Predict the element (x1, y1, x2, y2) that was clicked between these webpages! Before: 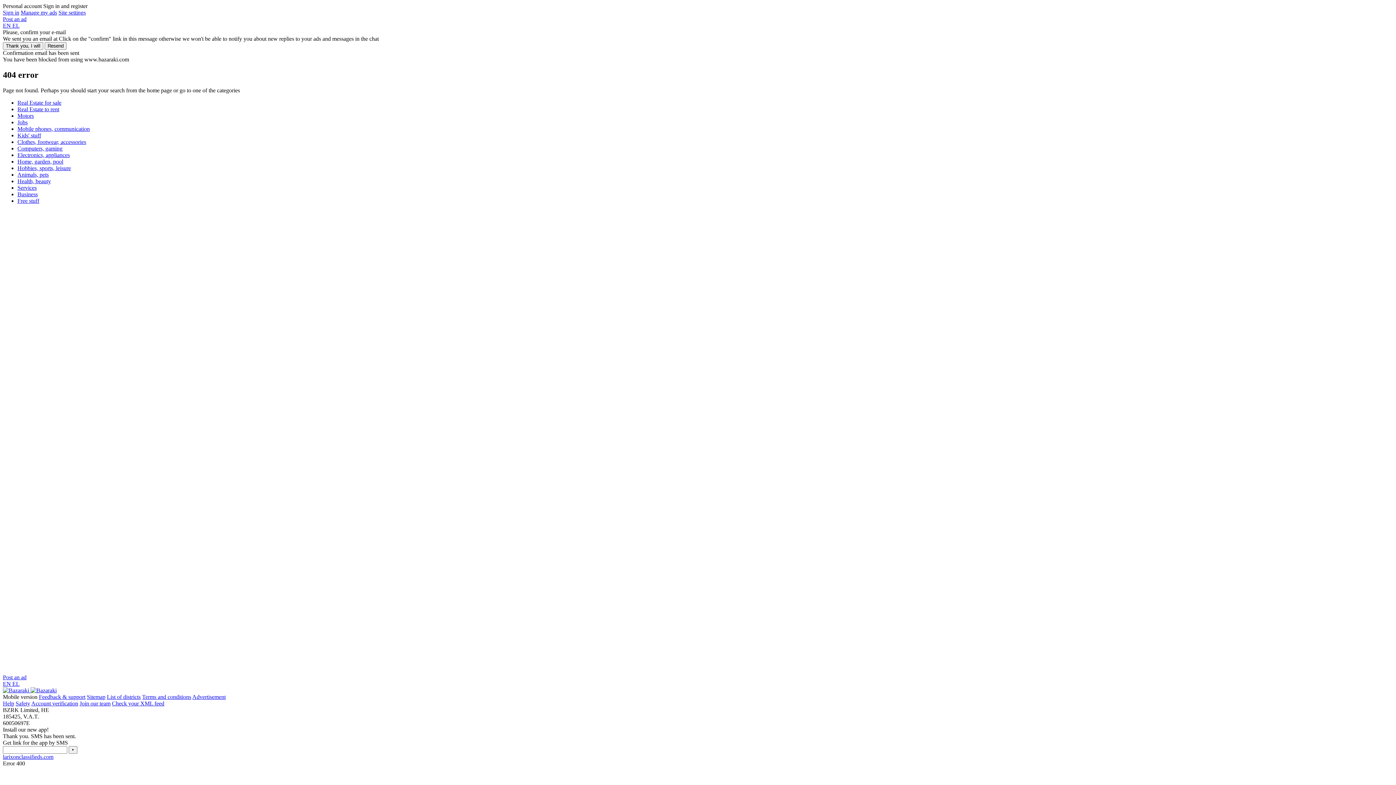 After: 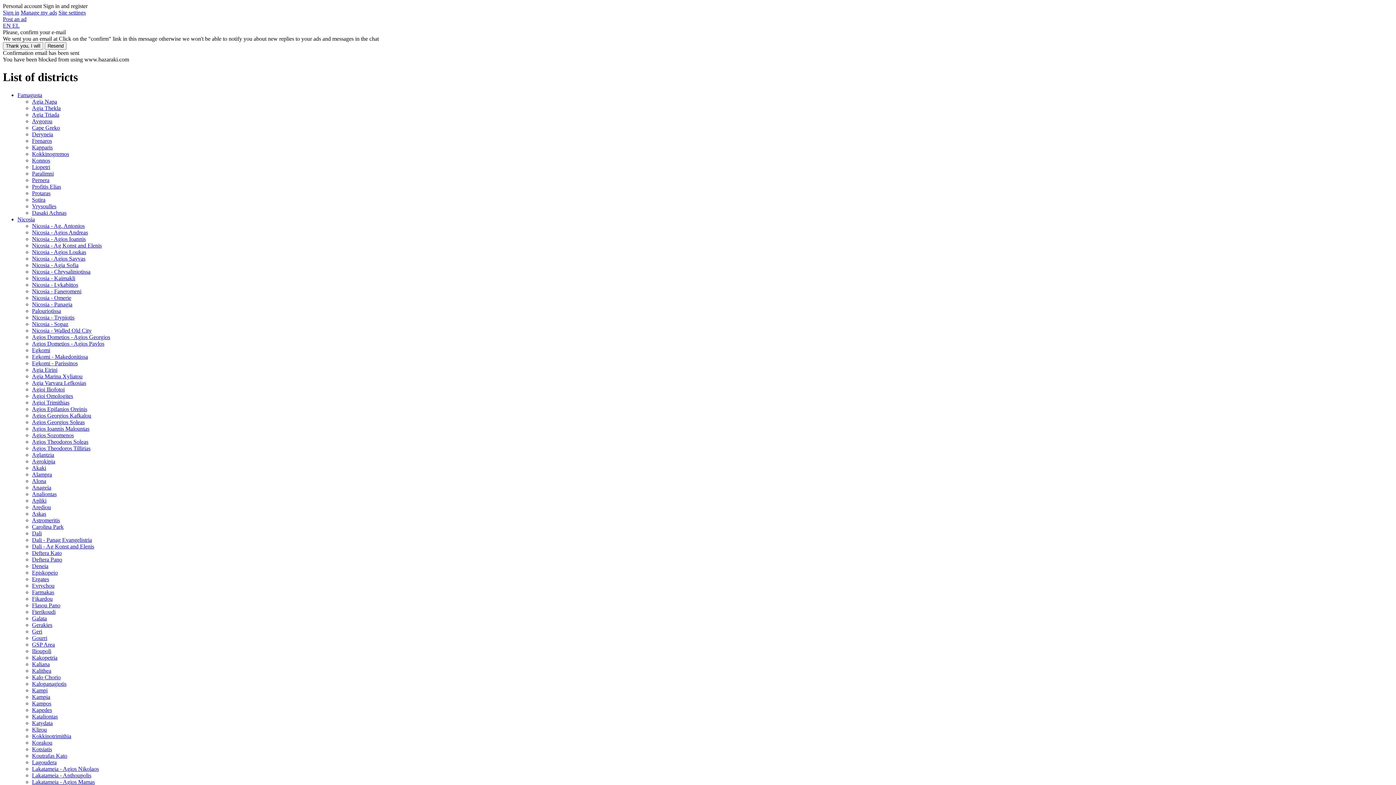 Action: bbox: (106, 694, 140, 700) label: List of districts